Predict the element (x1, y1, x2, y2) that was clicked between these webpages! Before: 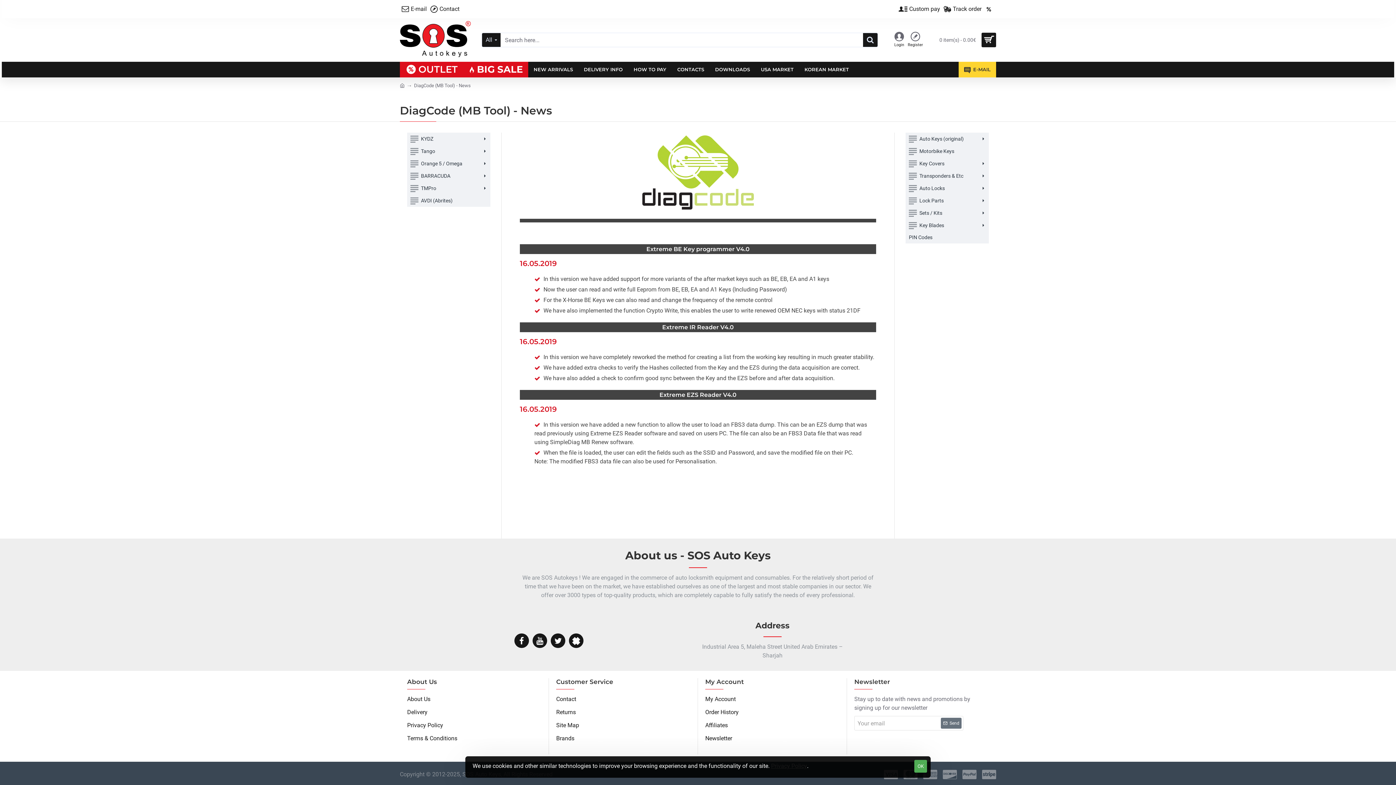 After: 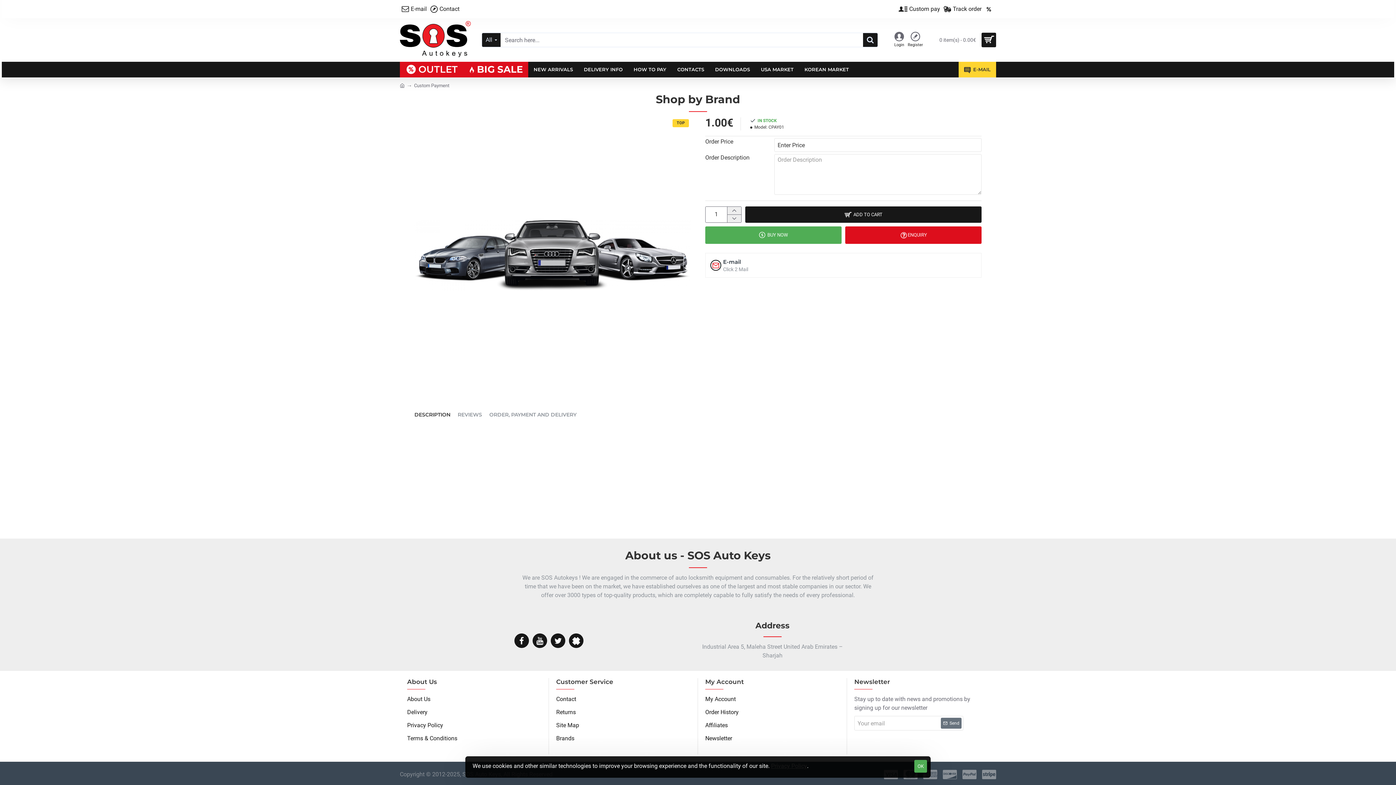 Action: bbox: (897, 0, 942, 18) label: Custom pay